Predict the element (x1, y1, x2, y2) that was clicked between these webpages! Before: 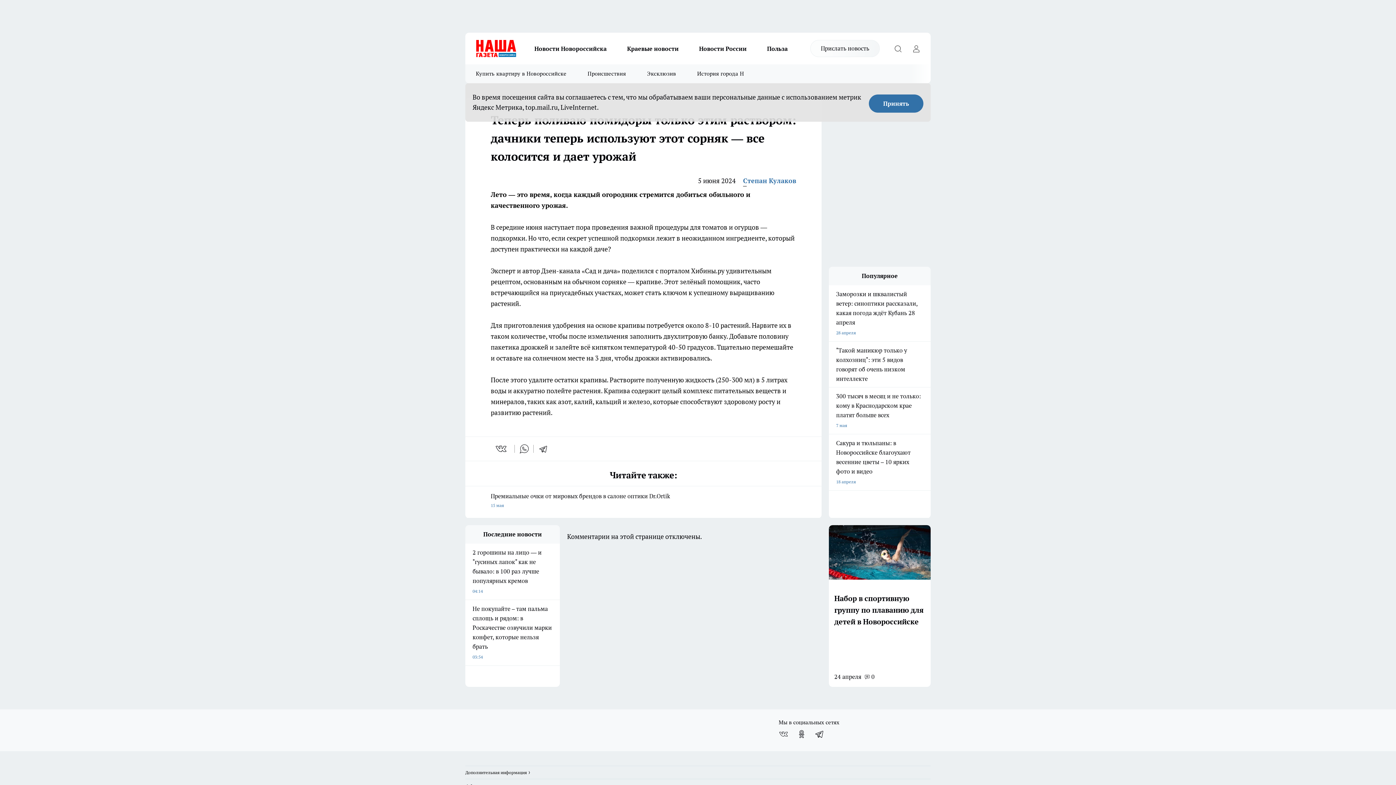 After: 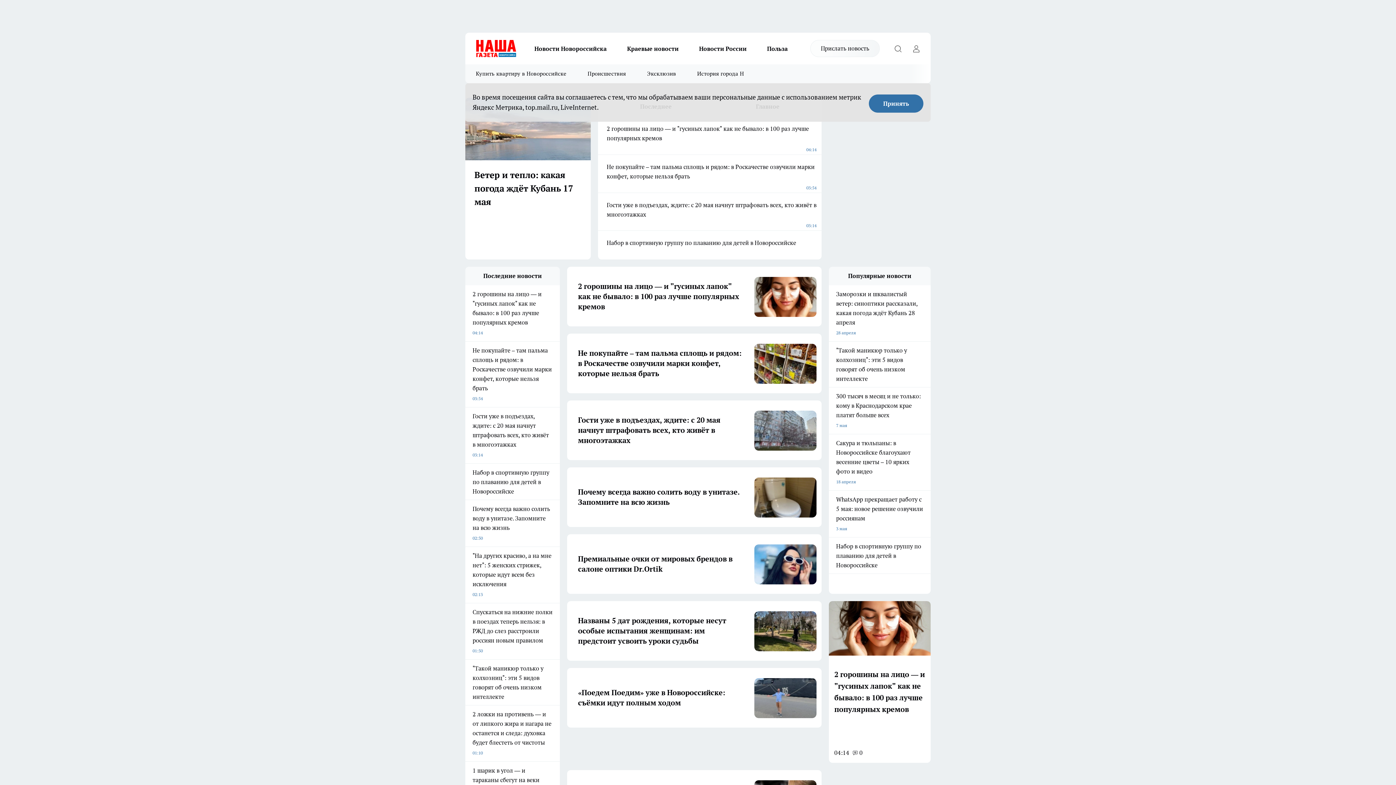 Action: bbox: (476, 40, 516, 57)